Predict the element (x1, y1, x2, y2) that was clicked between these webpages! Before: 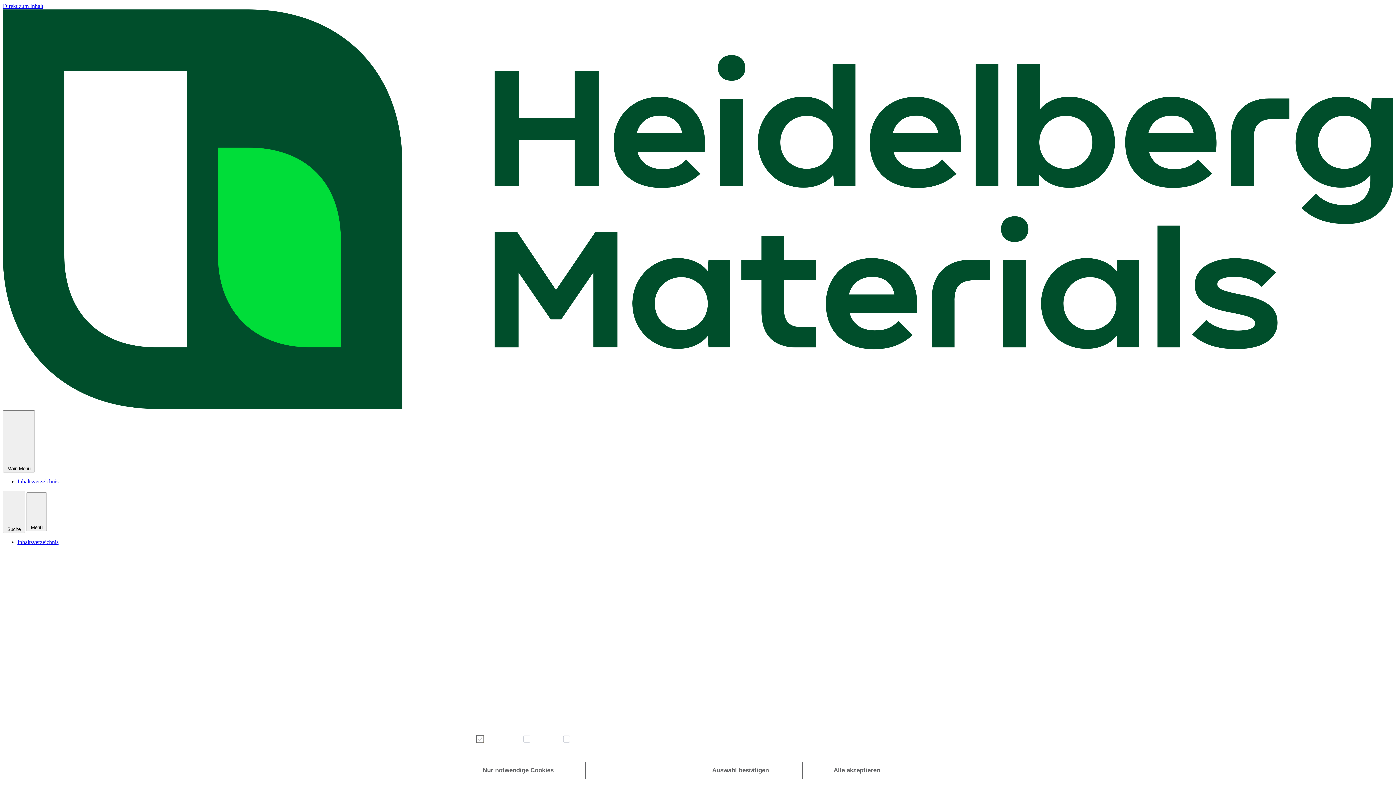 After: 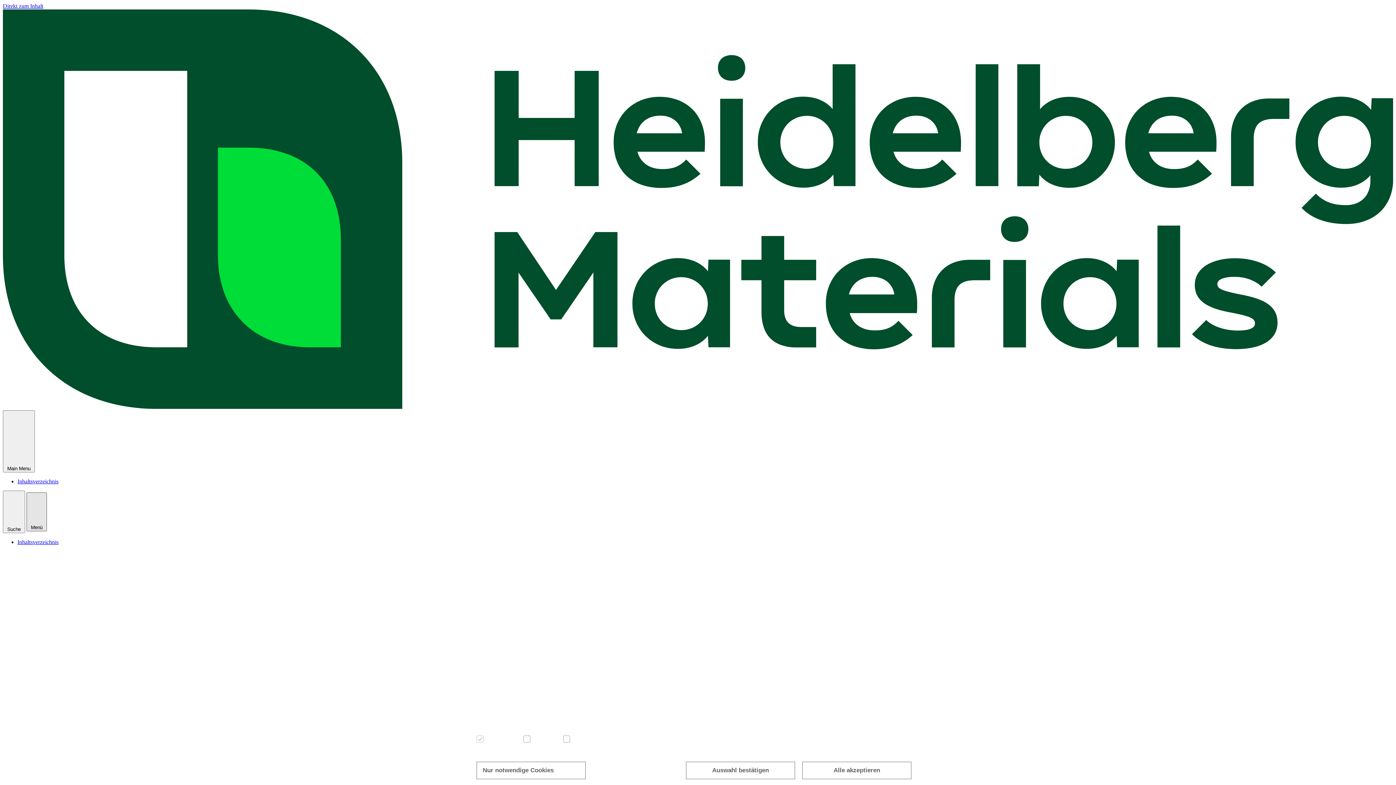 Action: label: Menu bbox: (26, 492, 46, 531)